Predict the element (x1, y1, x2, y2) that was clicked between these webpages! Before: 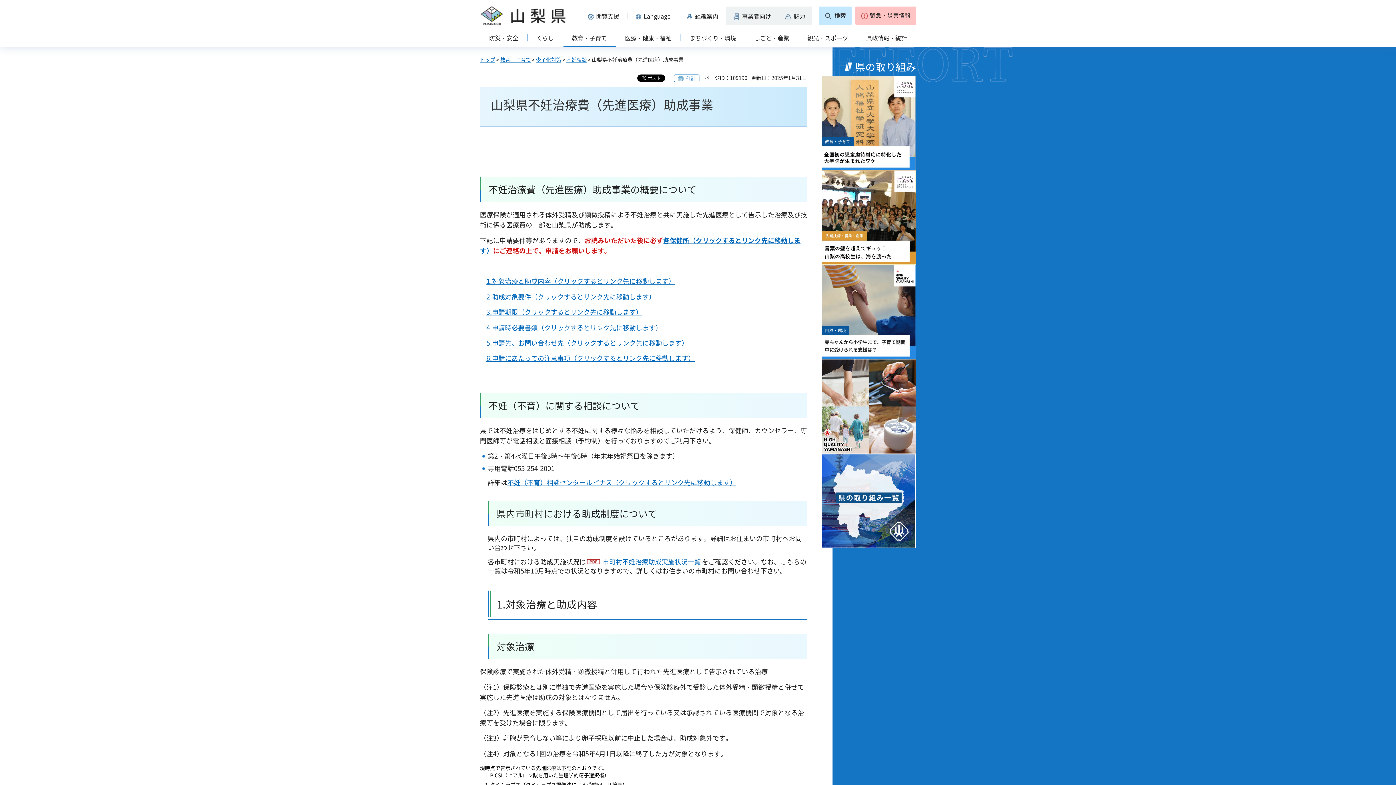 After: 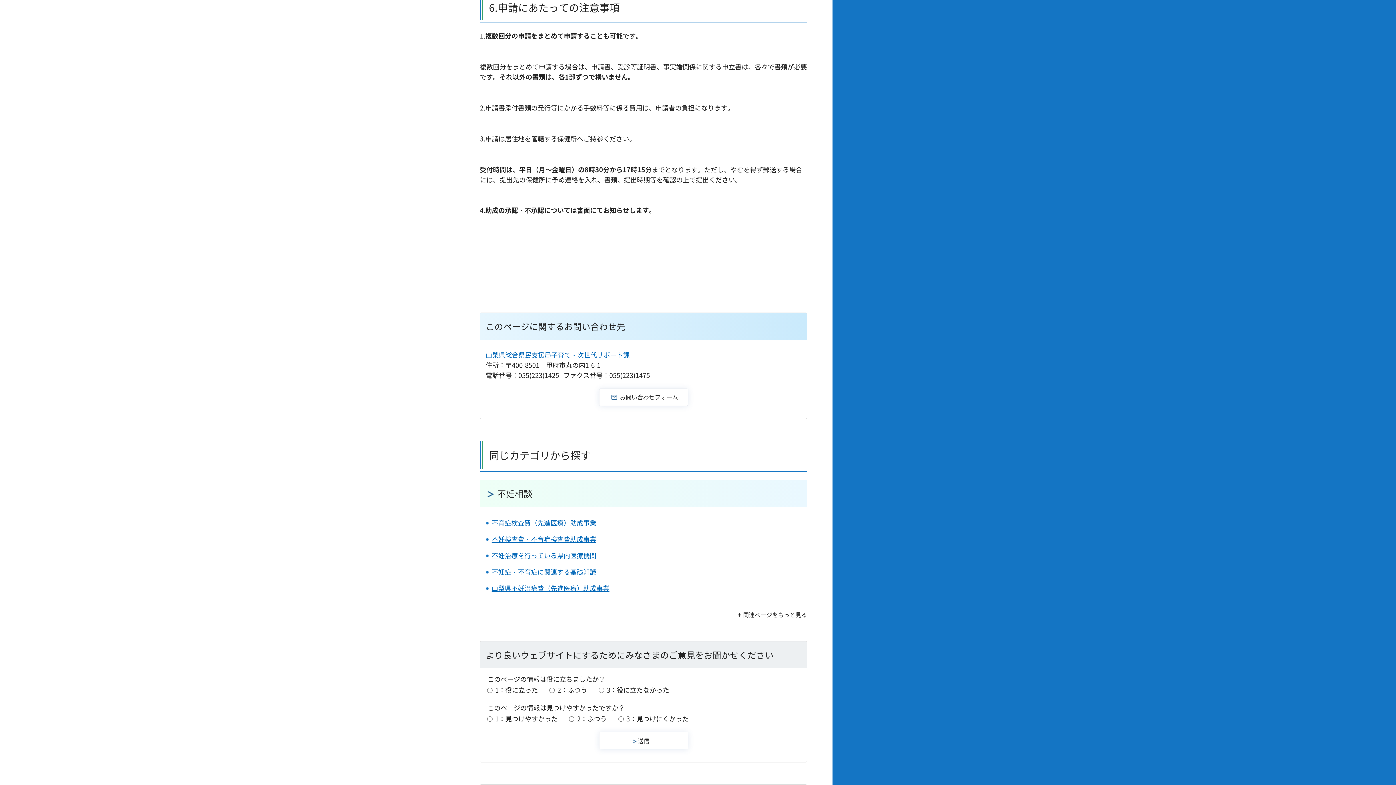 Action: bbox: (486, 353, 694, 363) label: 6.申請にあたっての注意事項（クリックするとリンク先に移動します）